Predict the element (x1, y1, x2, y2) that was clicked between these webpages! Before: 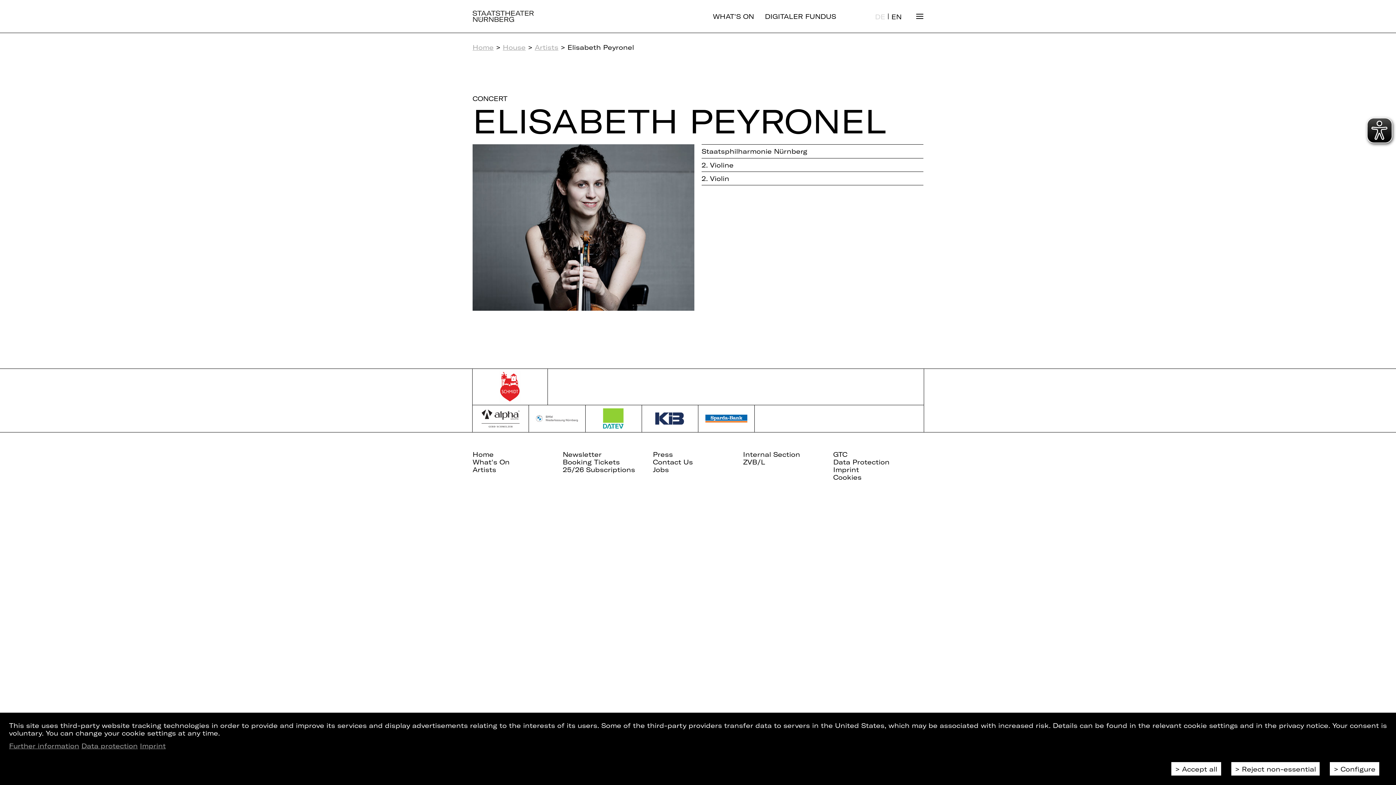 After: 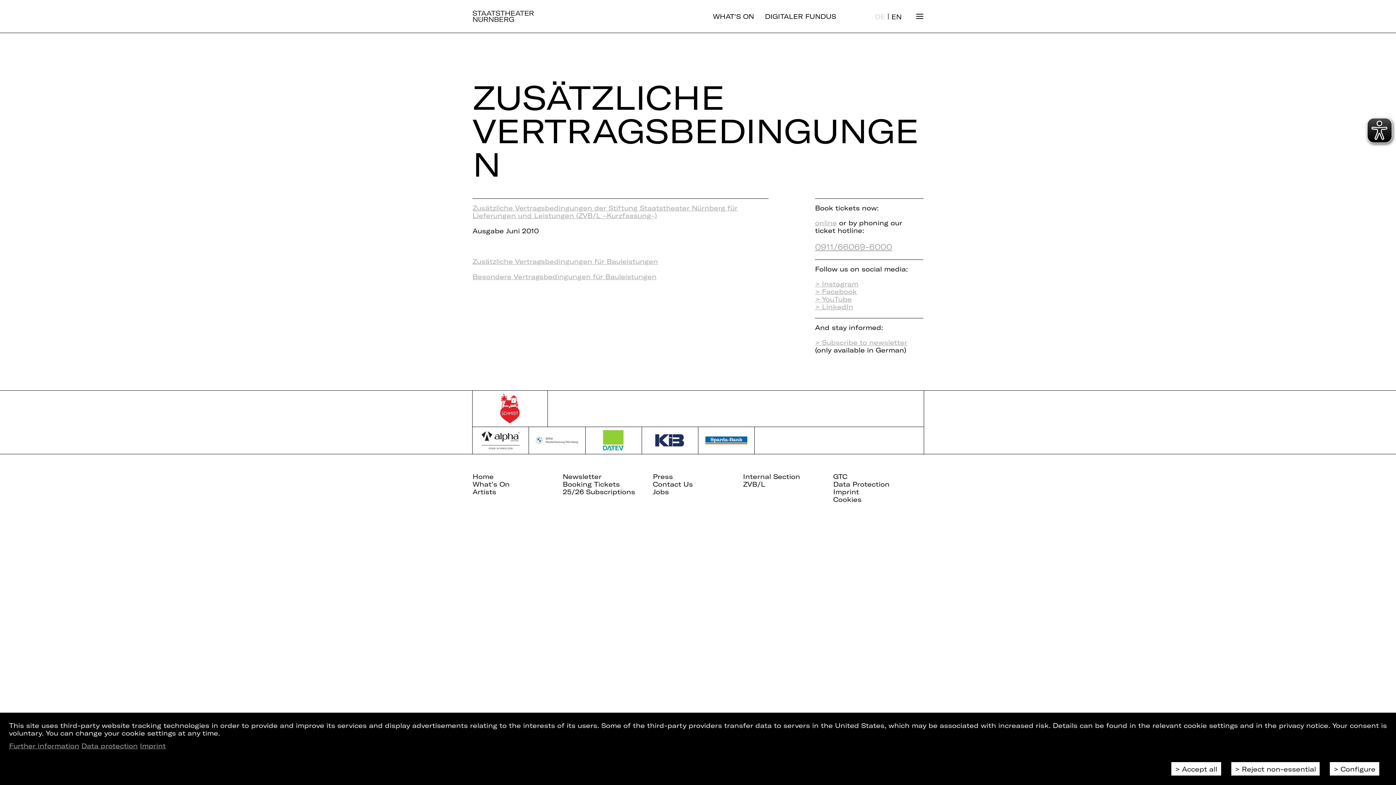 Action: bbox: (743, 458, 833, 466) label: ZVB/L